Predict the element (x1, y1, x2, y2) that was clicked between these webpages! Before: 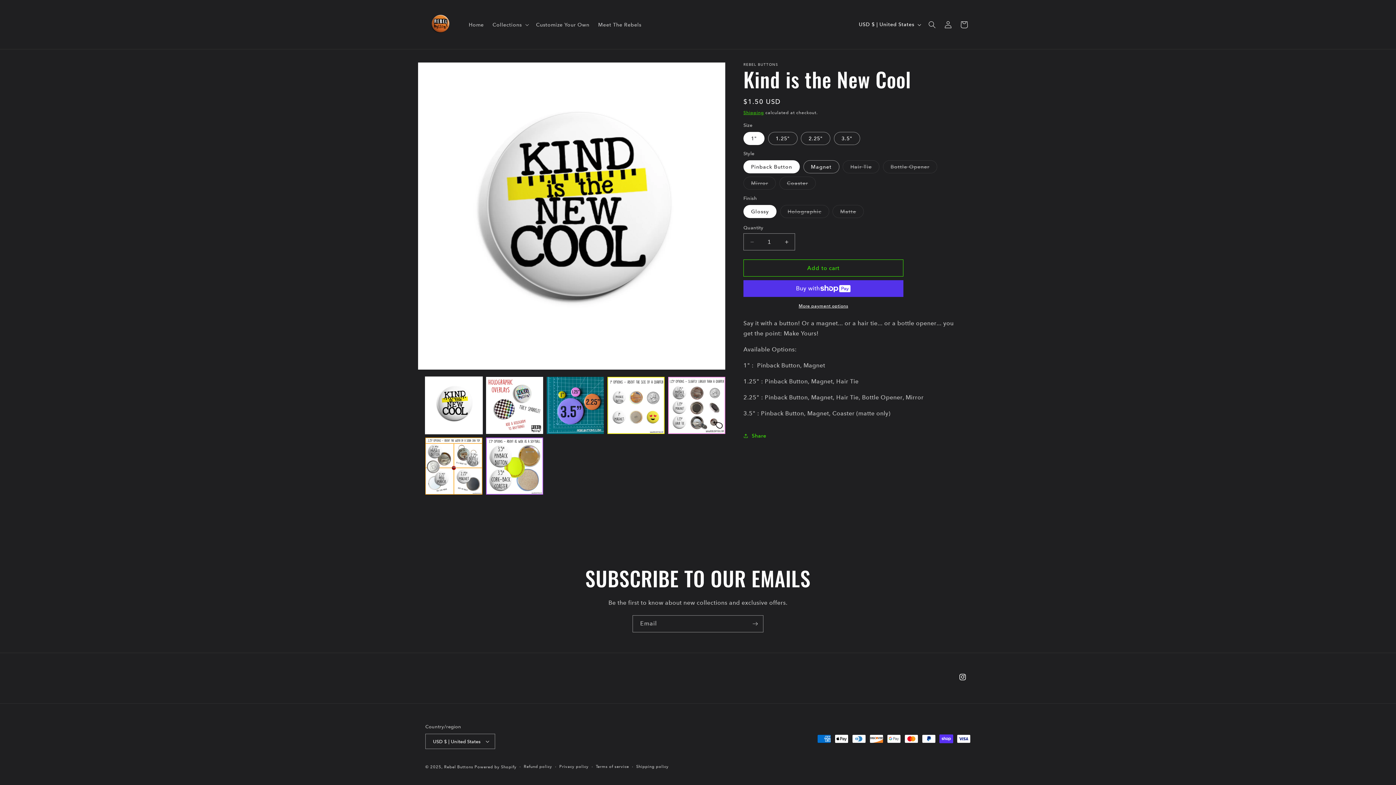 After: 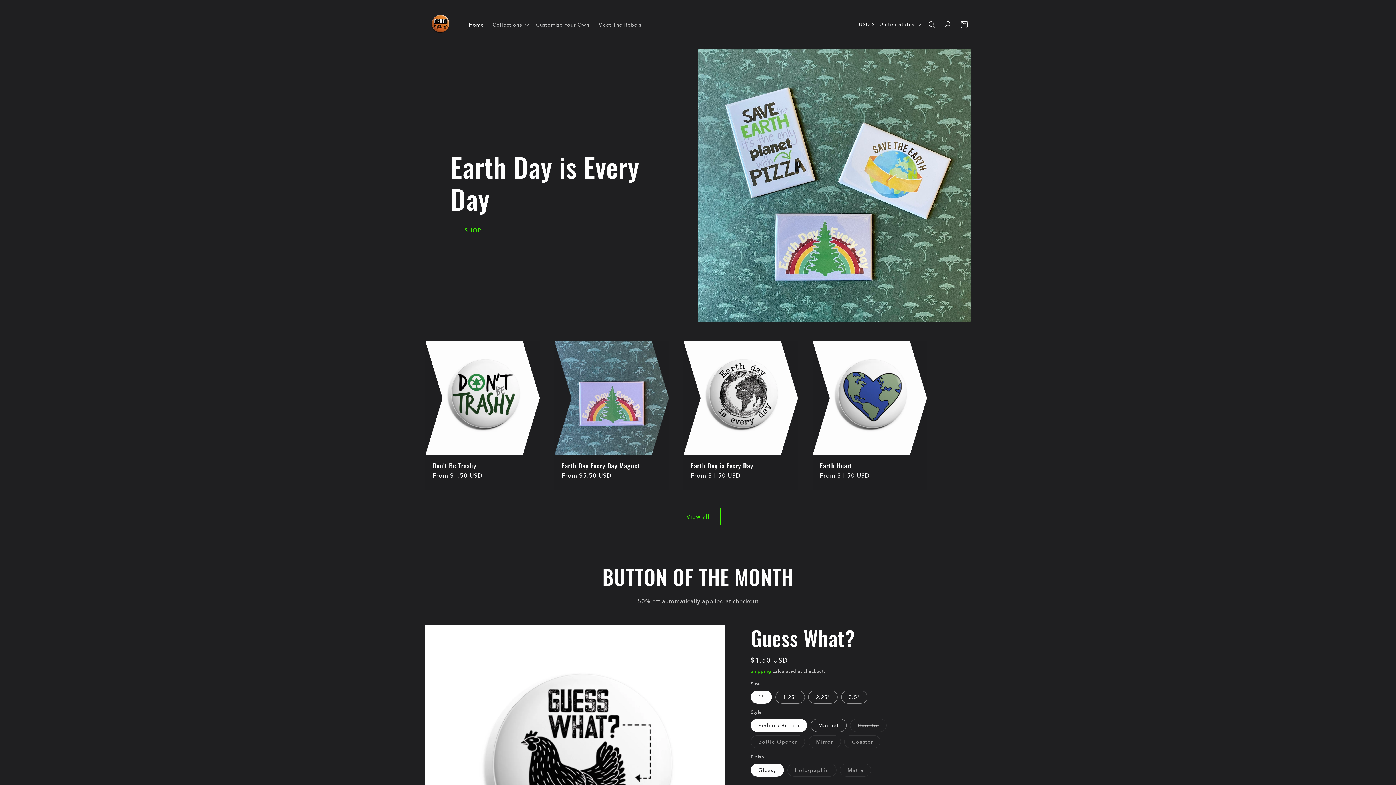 Action: bbox: (422, 7, 457, 41)